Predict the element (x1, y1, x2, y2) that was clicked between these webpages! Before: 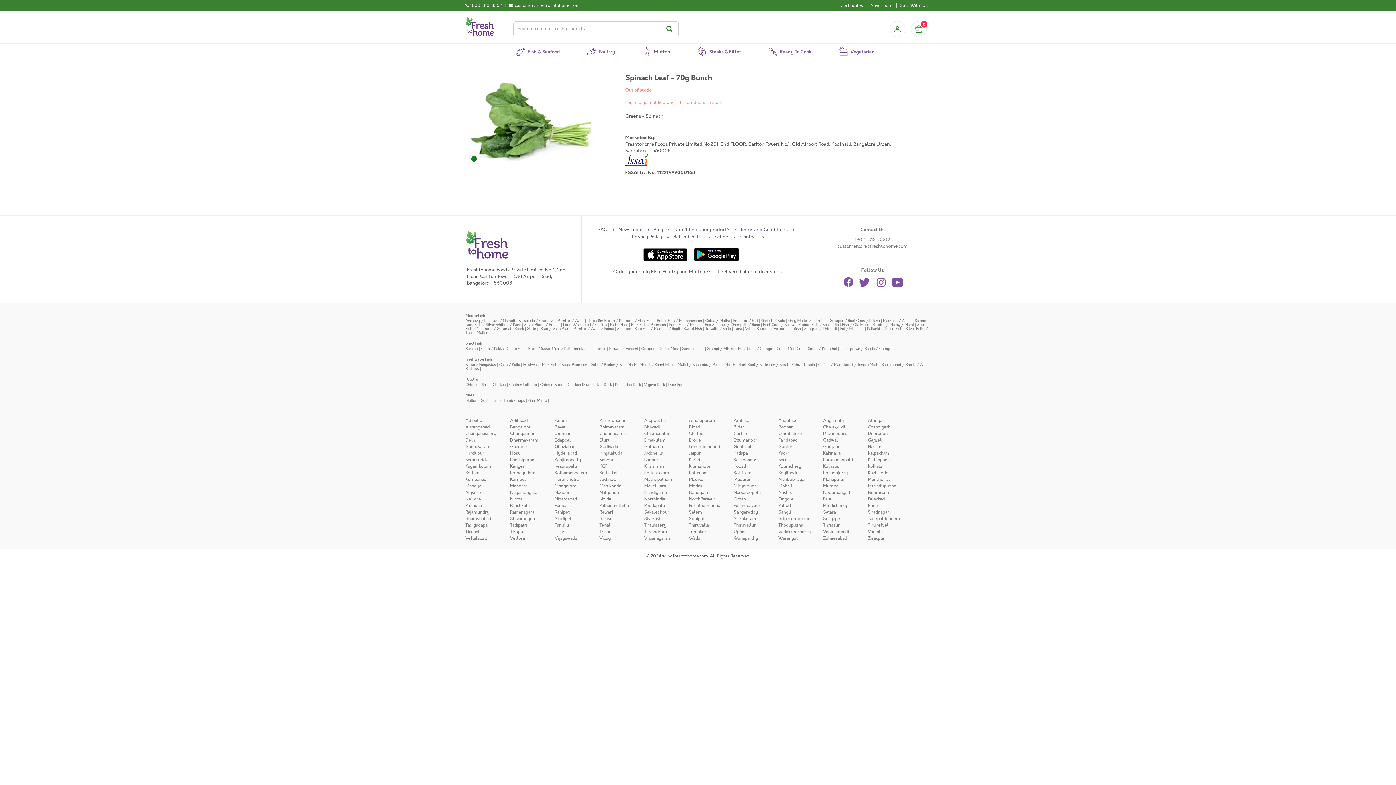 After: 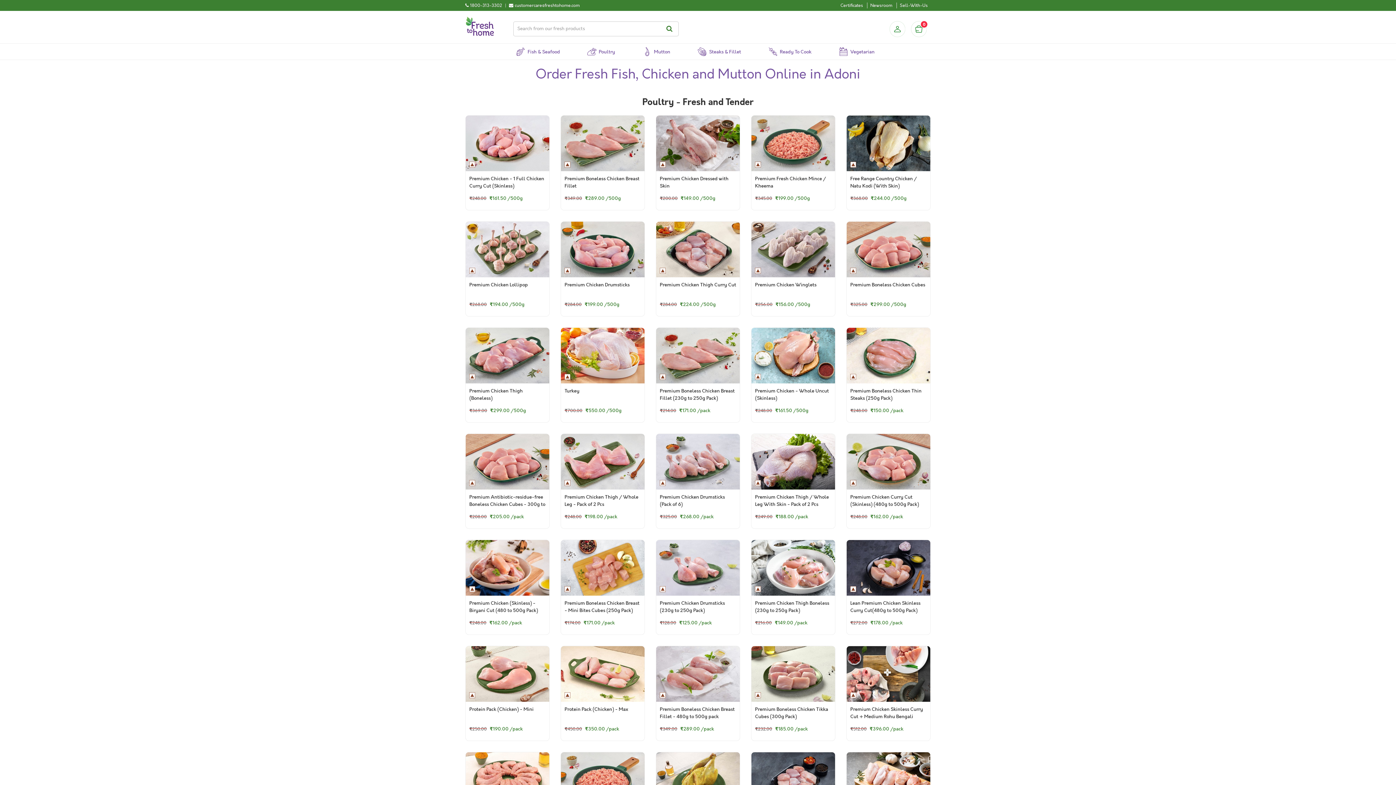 Action: label: Adoni bbox: (554, 417, 566, 423)